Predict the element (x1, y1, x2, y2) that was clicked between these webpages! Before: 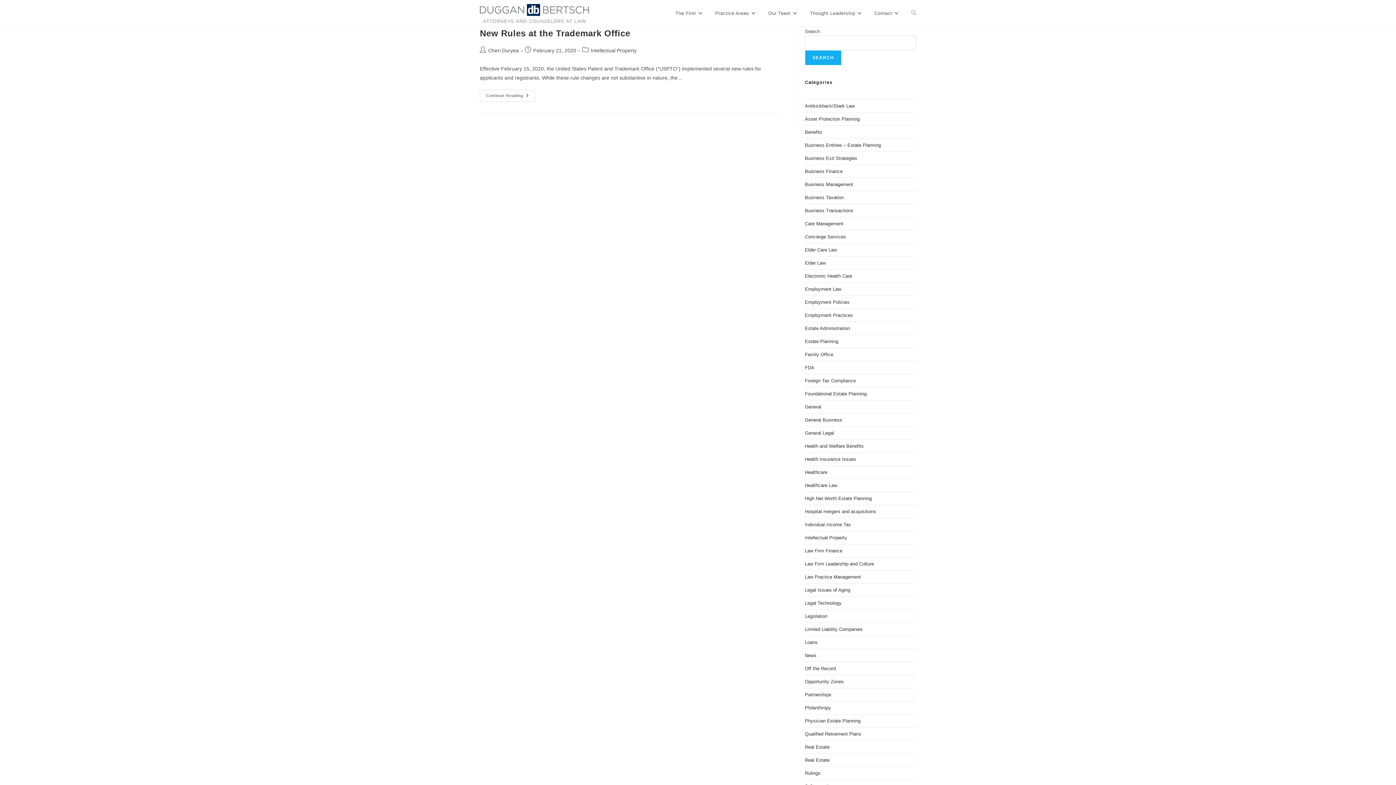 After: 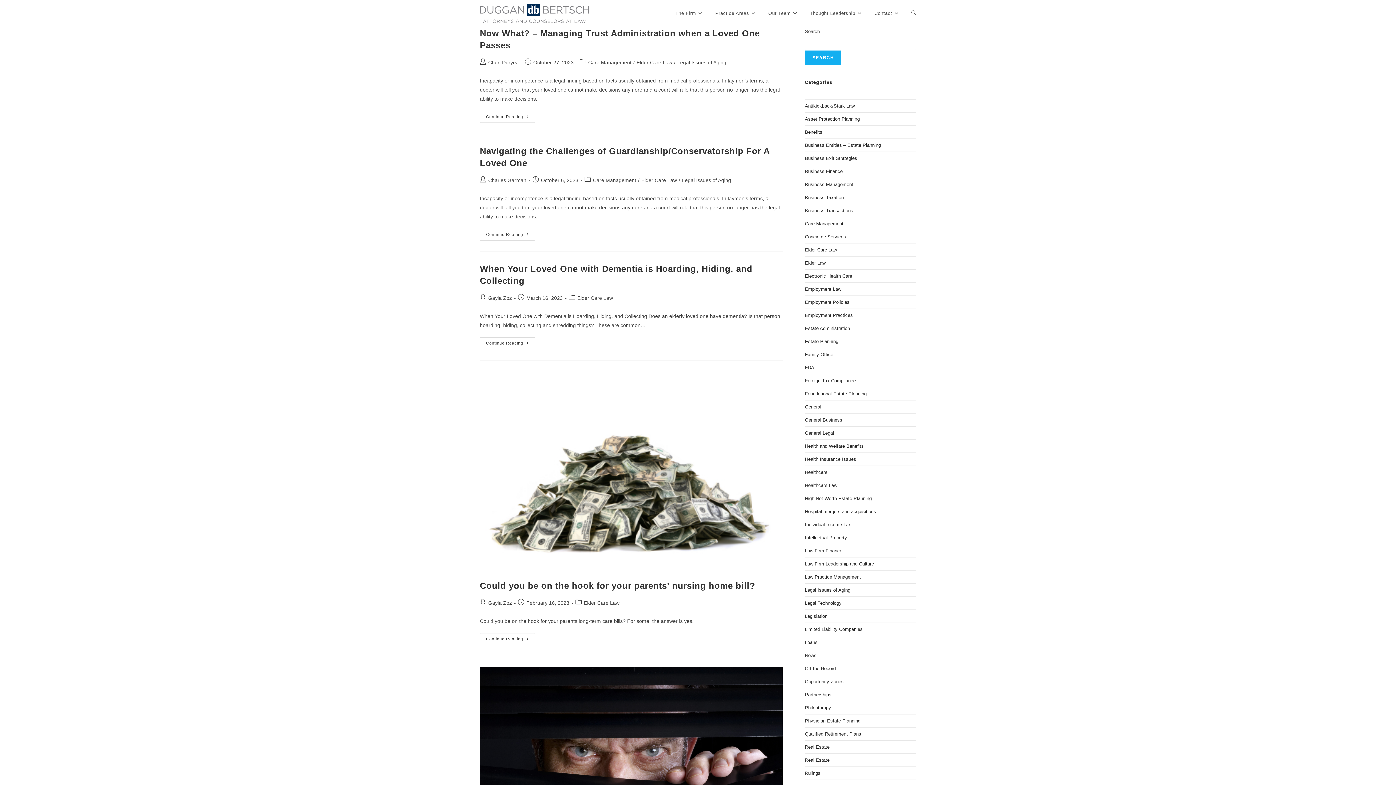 Action: bbox: (805, 247, 837, 252) label: Elder Care Law